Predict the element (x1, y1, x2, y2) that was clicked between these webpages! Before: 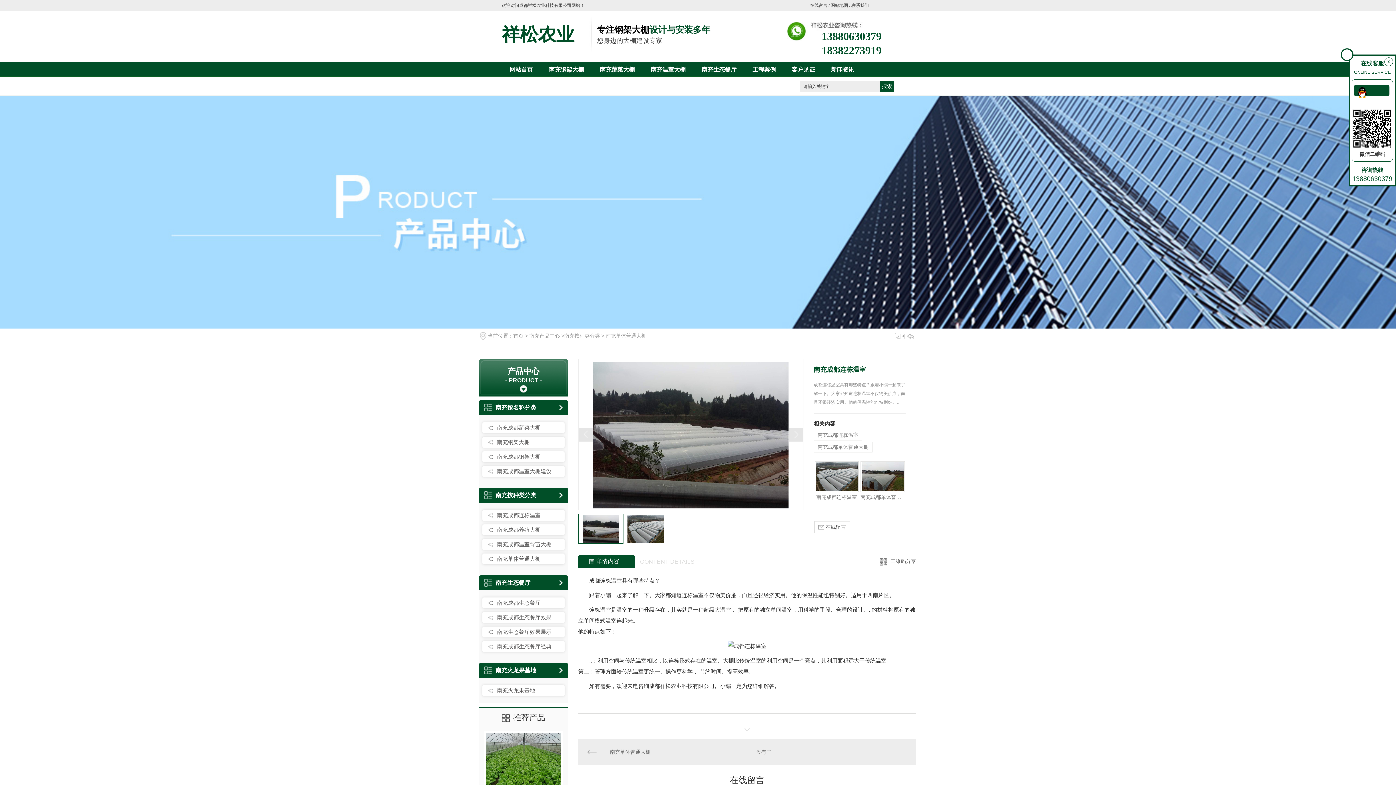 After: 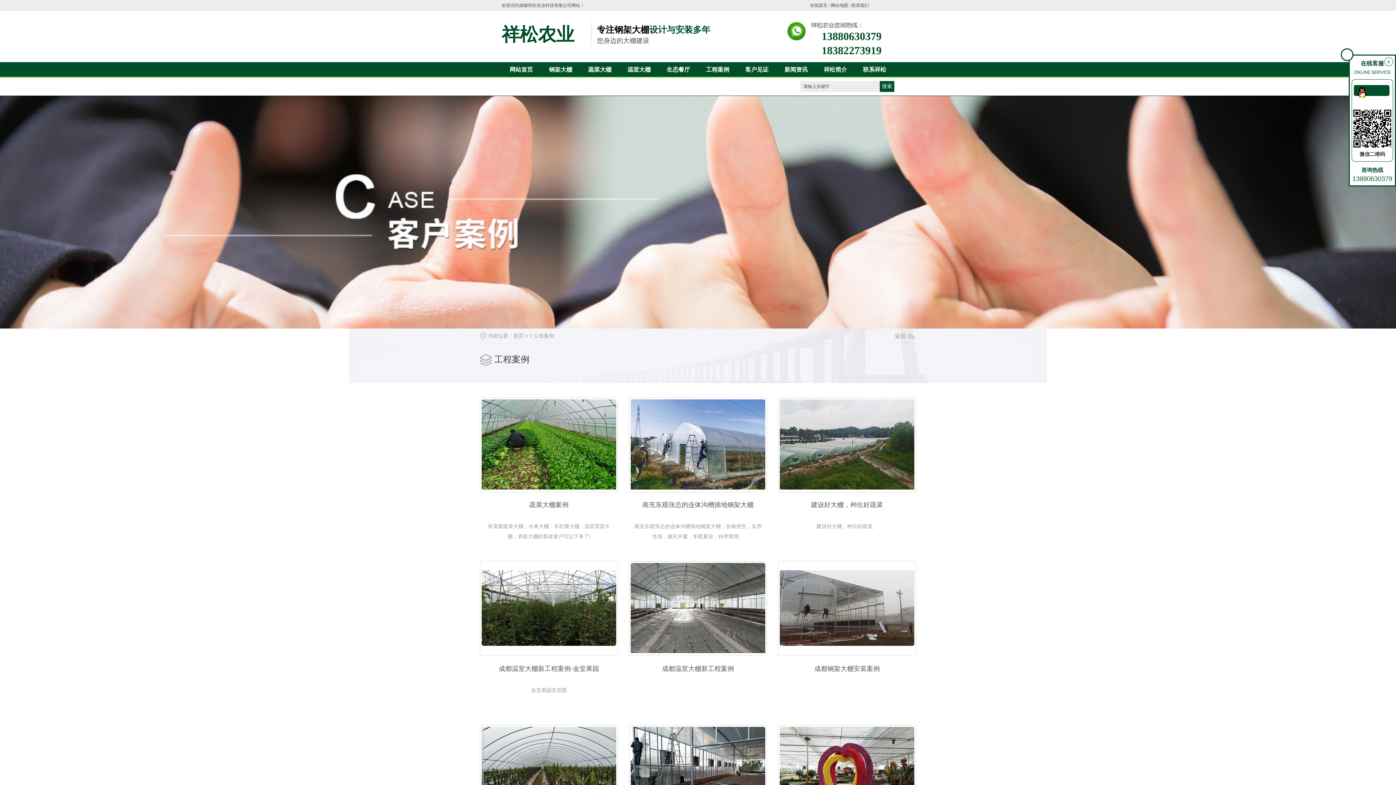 Action: label: 工程案例 bbox: (744, 62, 784, 77)